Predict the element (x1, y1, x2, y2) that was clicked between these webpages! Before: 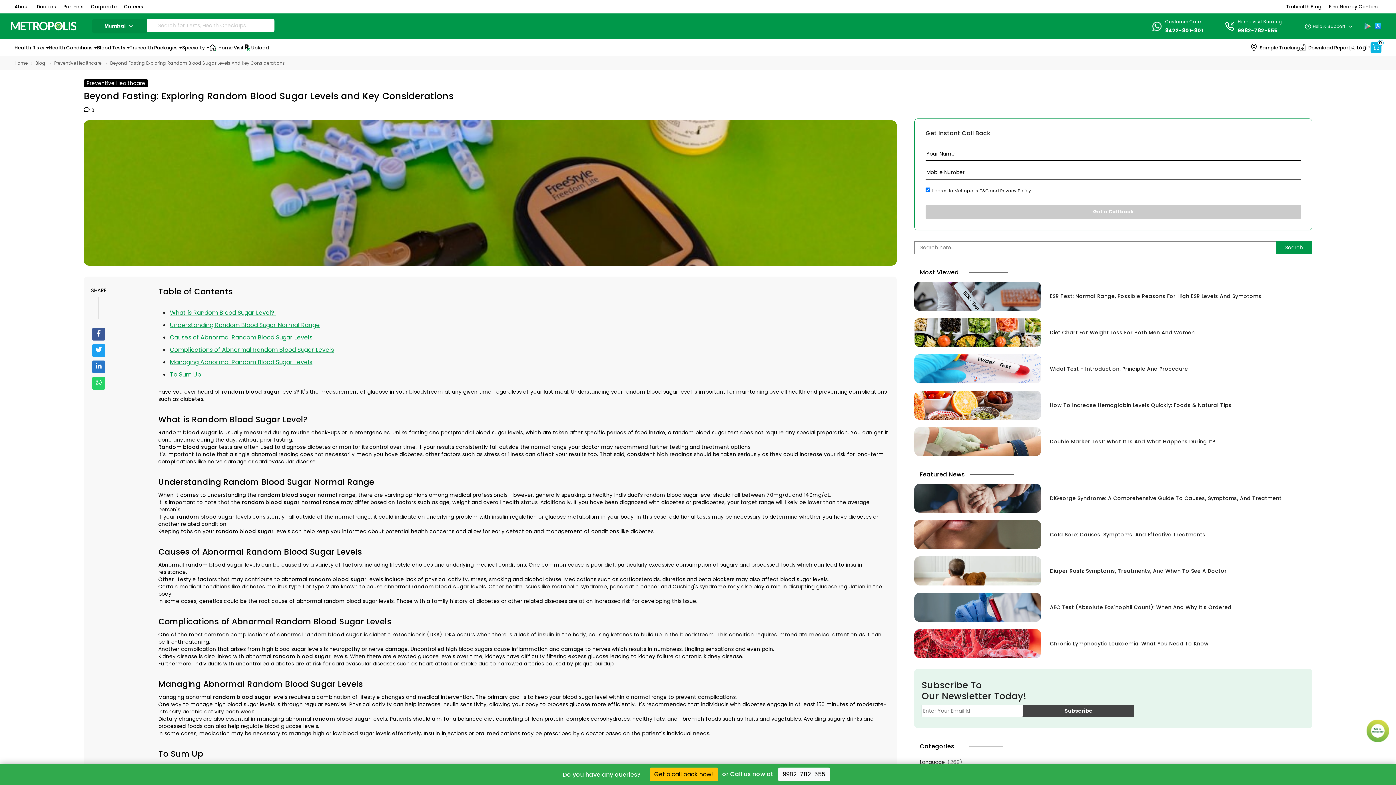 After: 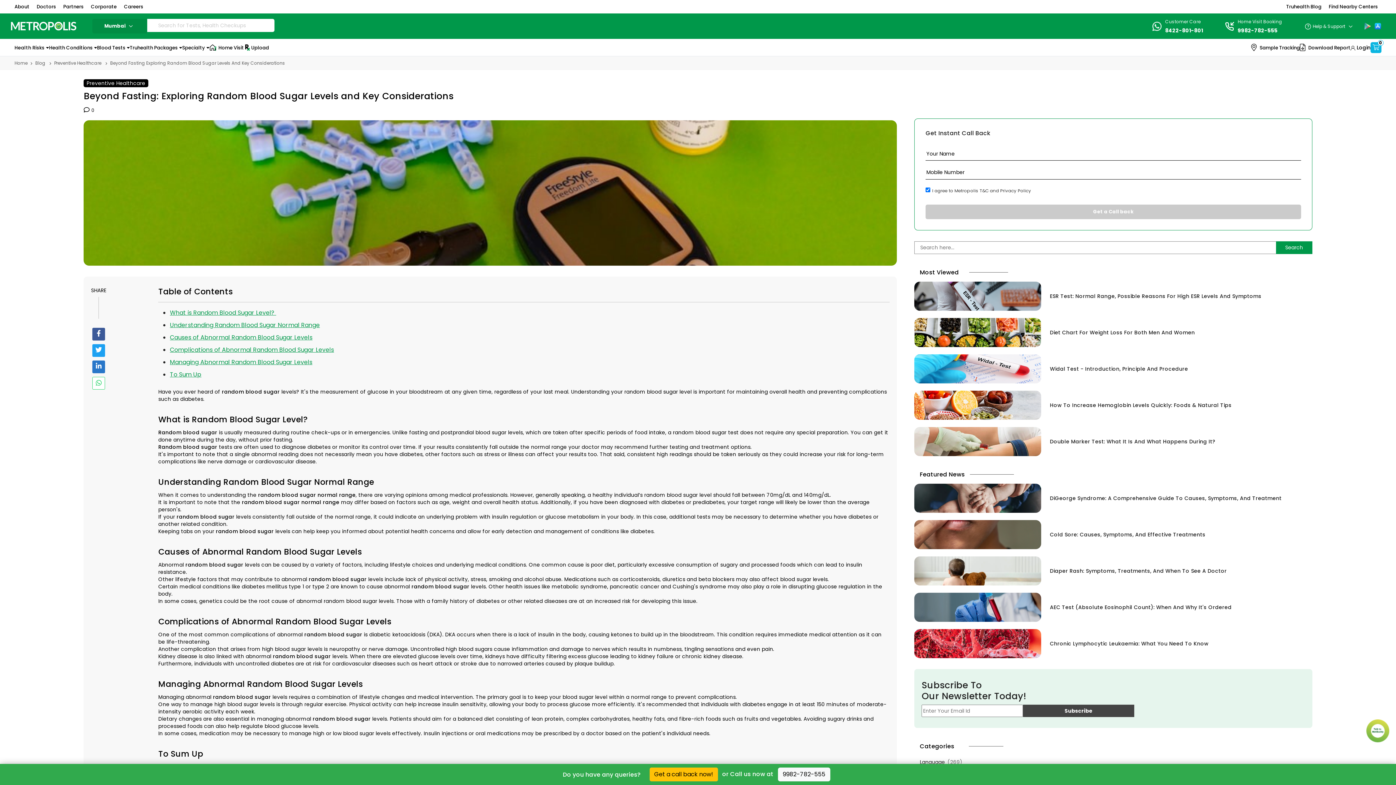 Action: bbox: (92, 377, 105, 389)